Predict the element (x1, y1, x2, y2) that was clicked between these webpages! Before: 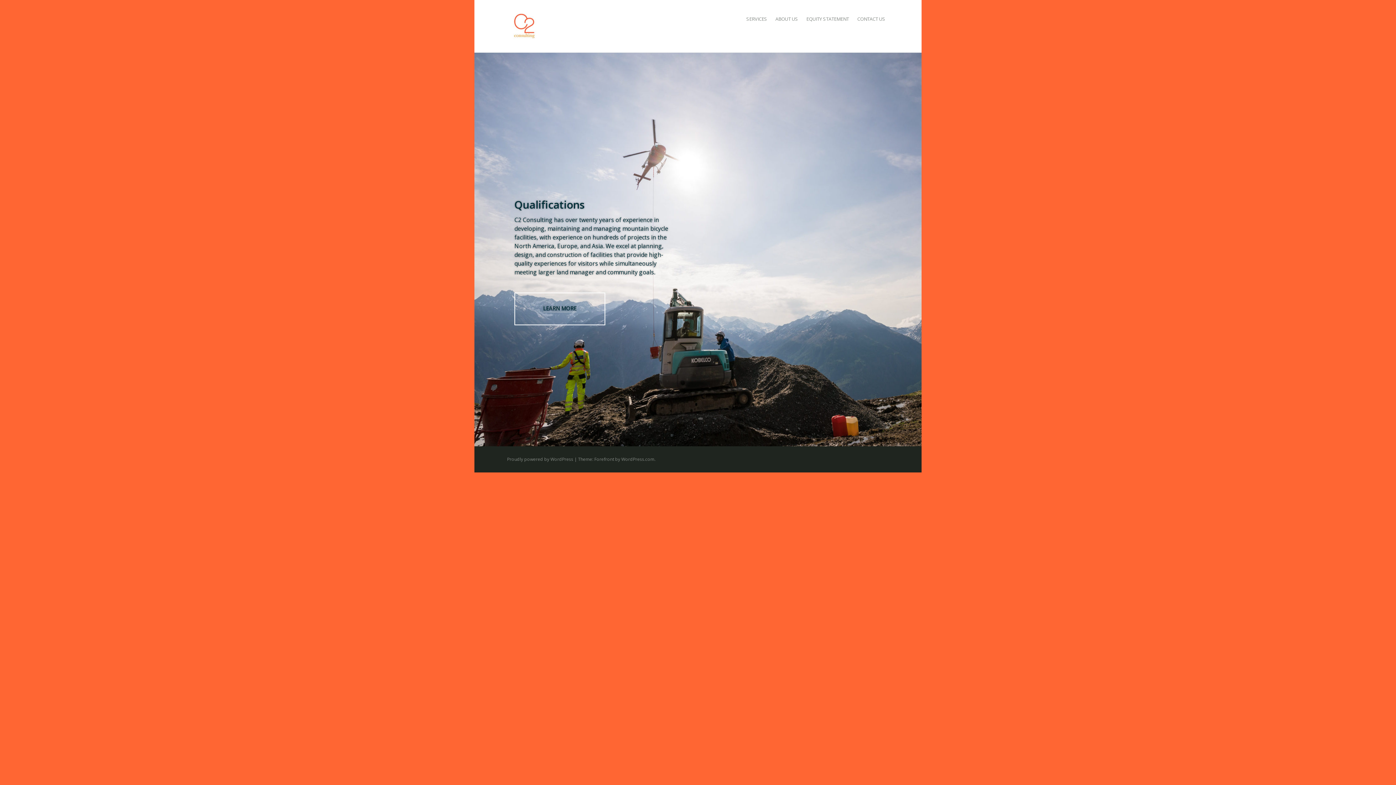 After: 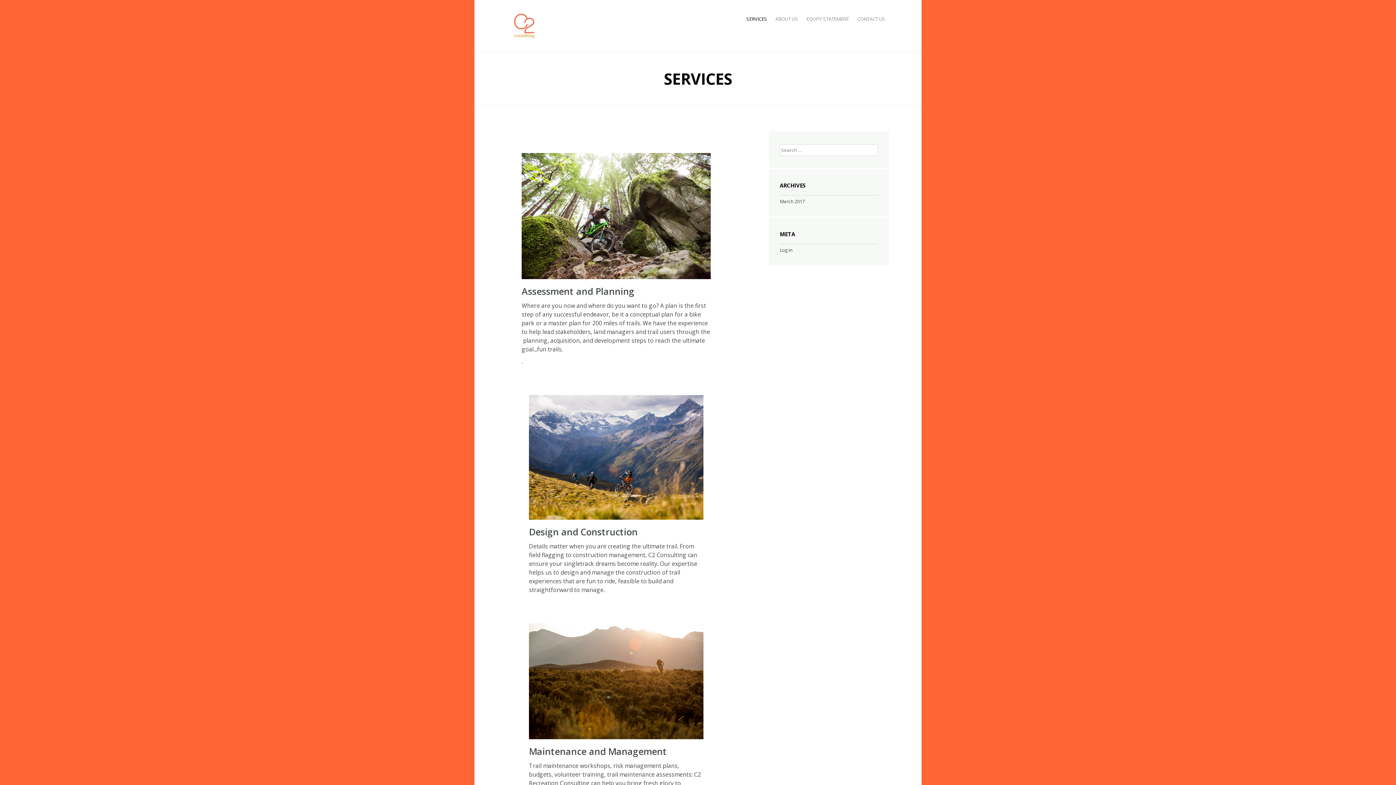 Action: bbox: (742, 12, 770, 25) label: SERVICES